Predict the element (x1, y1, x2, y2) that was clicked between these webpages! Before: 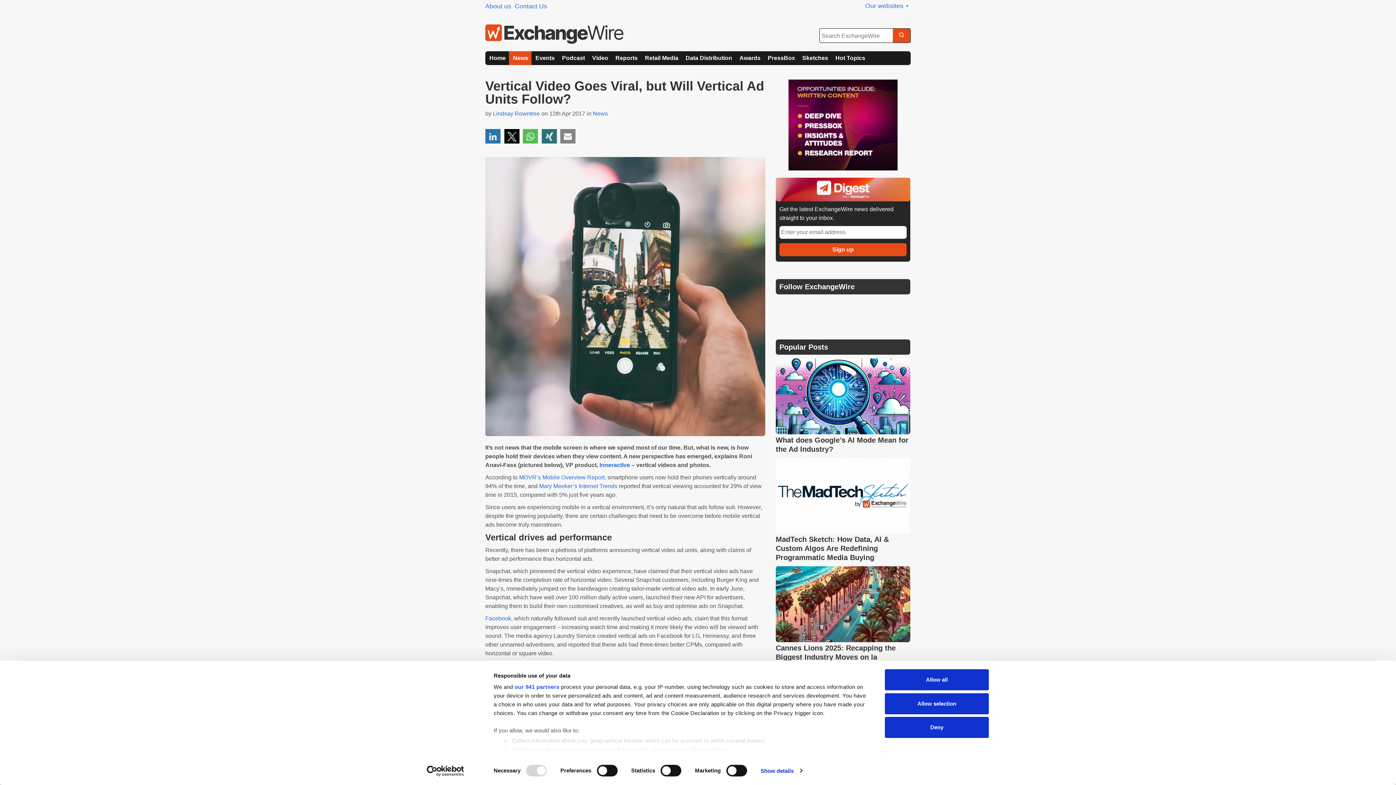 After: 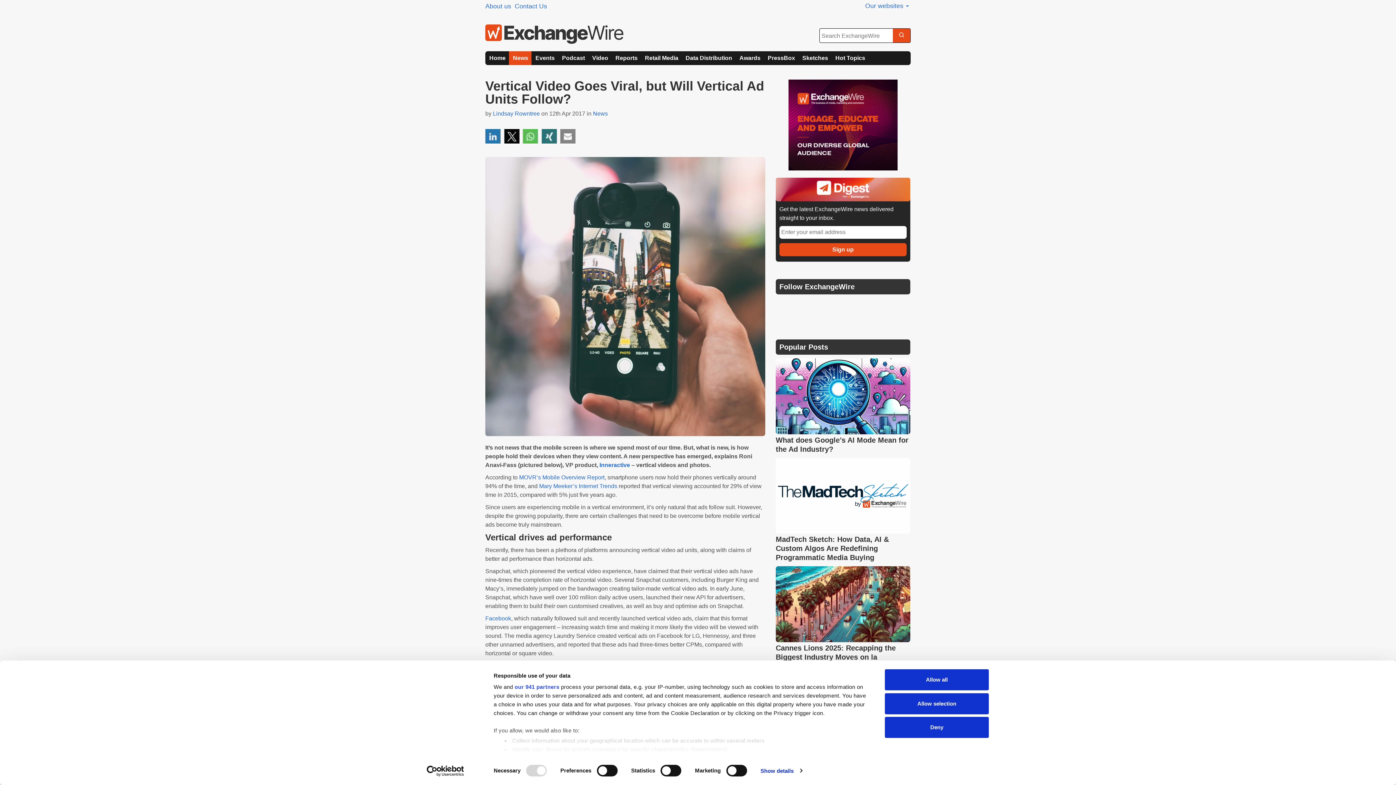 Action: label: Usercentrics Cookiebot - opens in a new window bbox: (413, 765, 477, 776)